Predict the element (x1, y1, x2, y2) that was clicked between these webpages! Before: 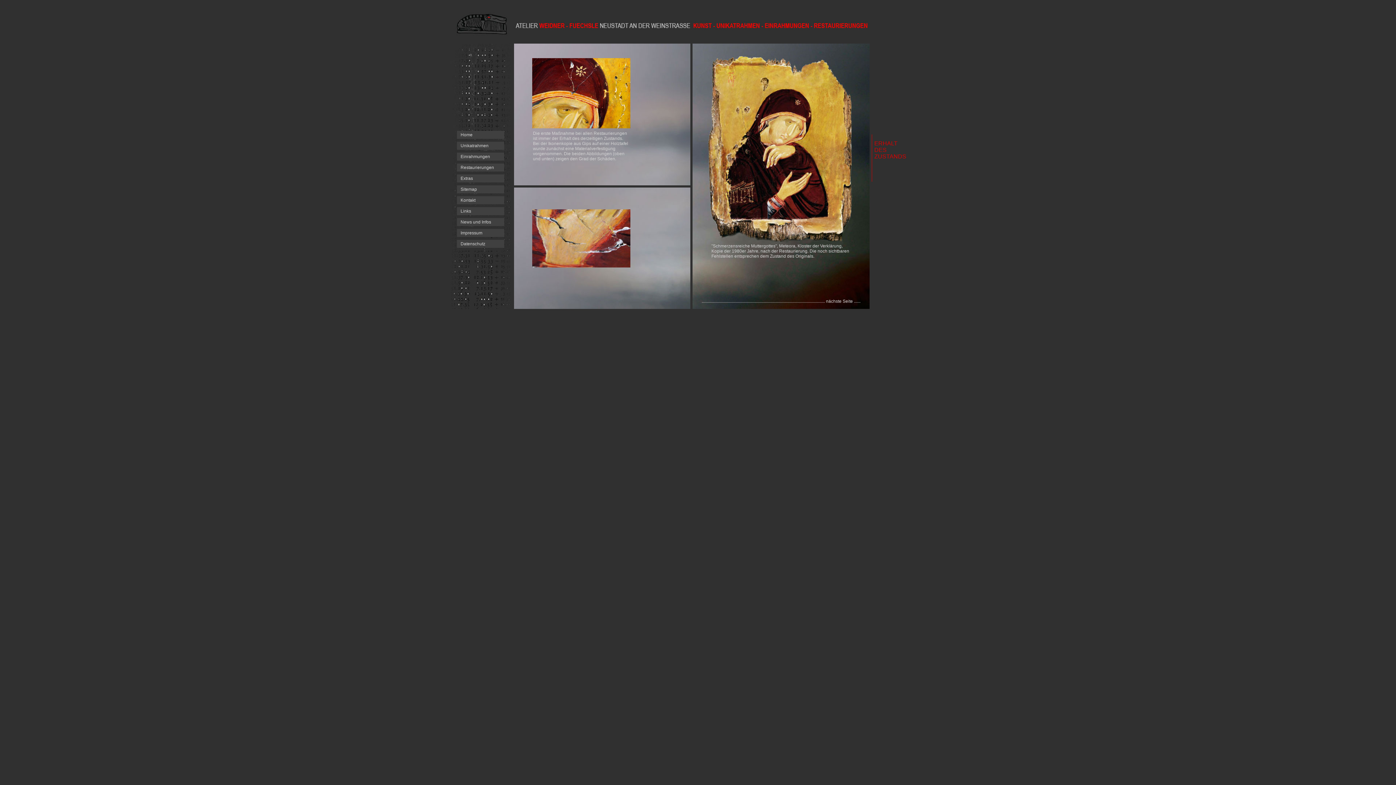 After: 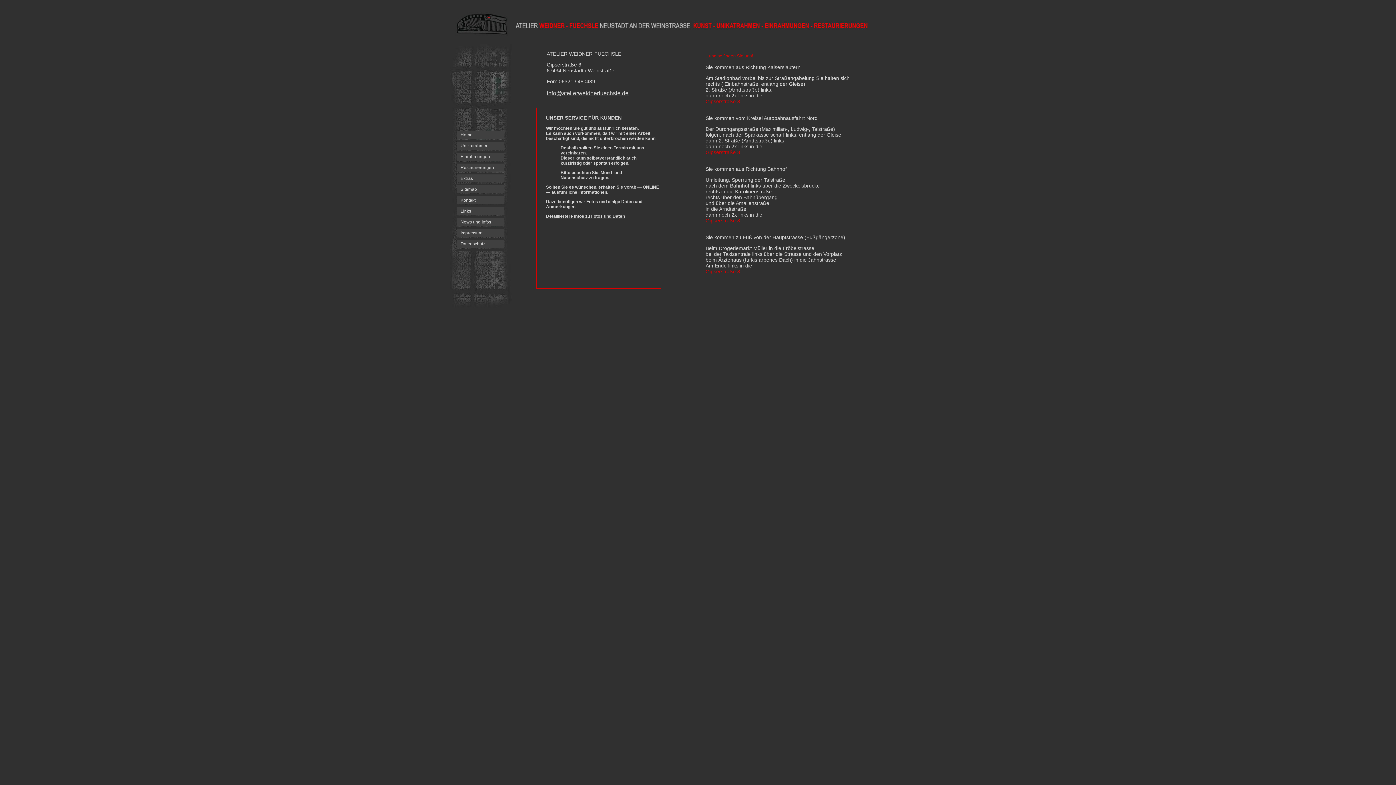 Action: label: Kontakt bbox: (457, 196, 504, 204)